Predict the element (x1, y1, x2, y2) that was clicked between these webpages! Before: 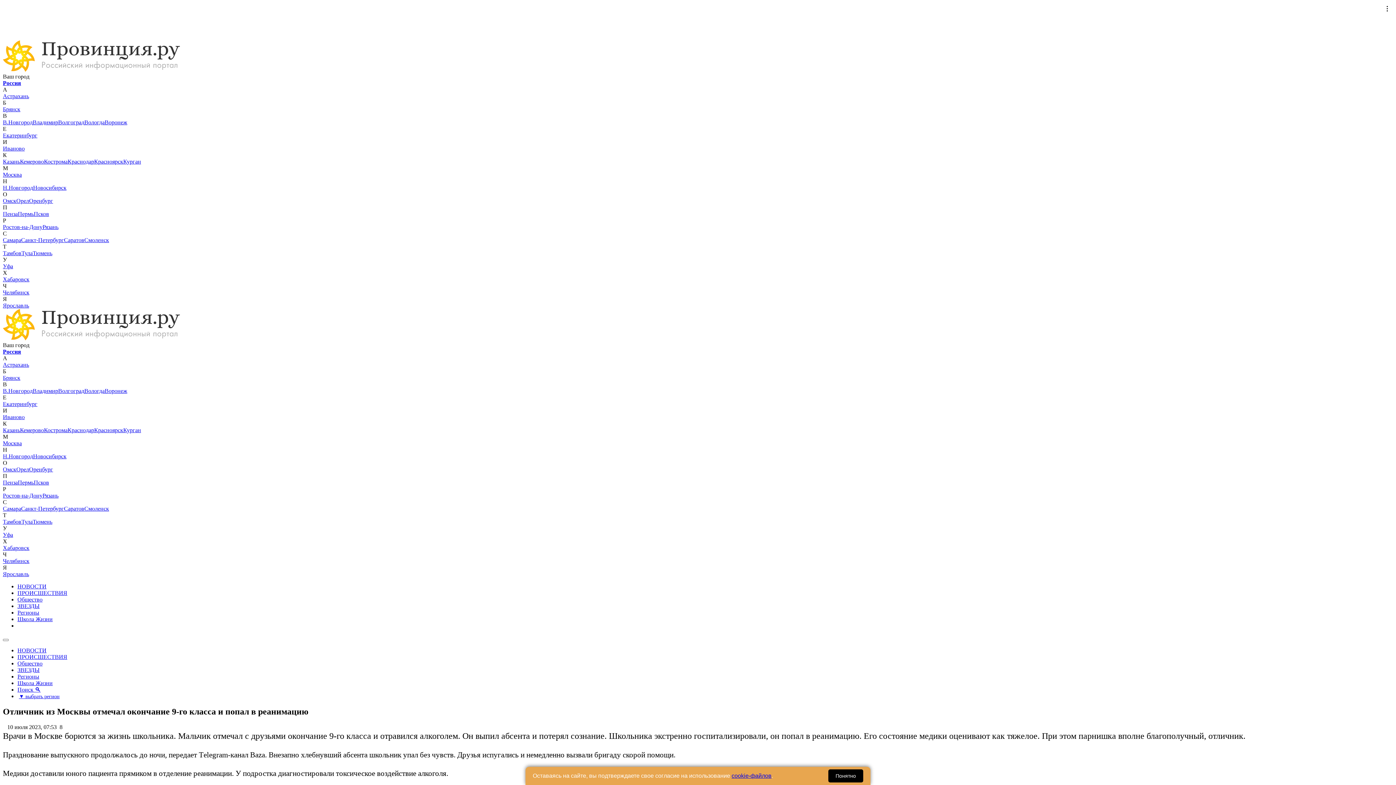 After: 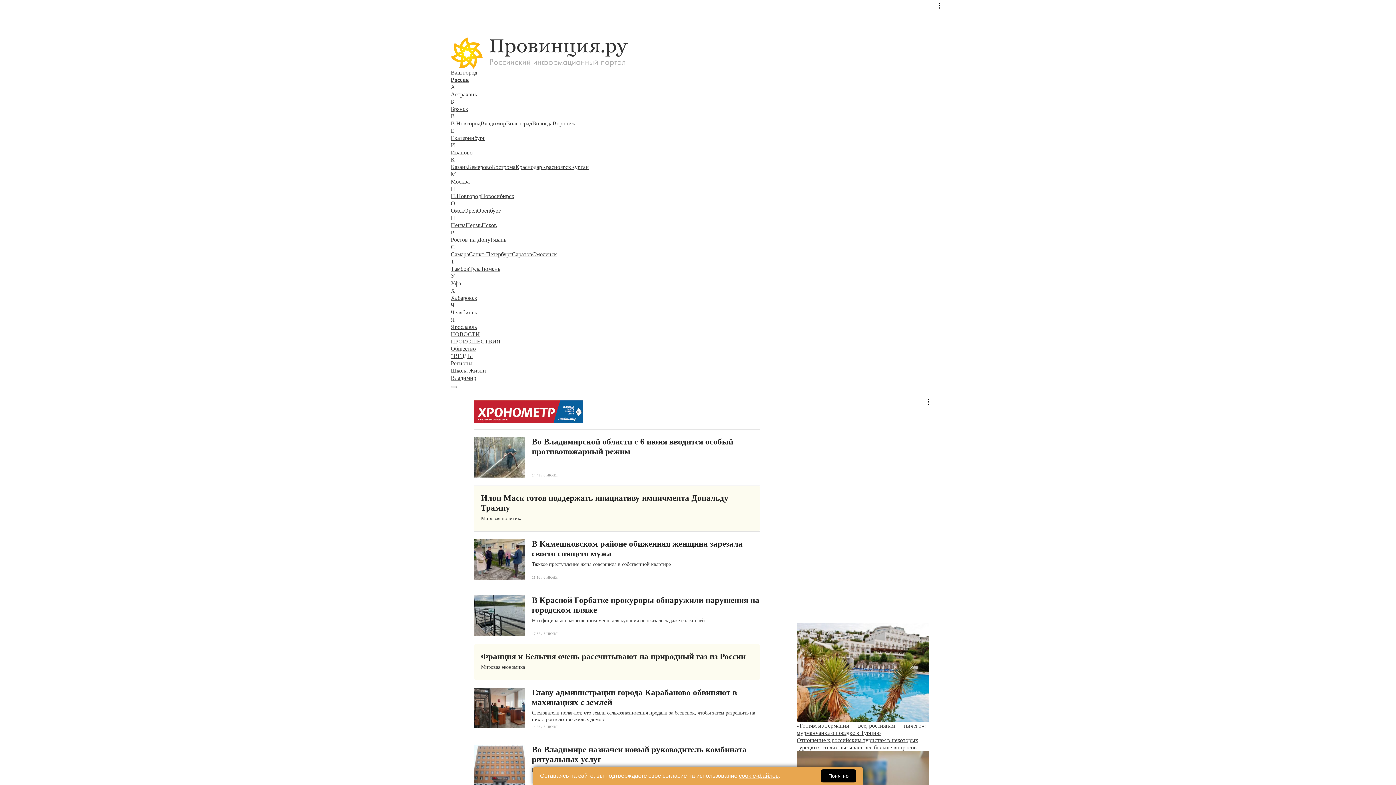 Action: label: Владимир bbox: (32, 119, 58, 125)